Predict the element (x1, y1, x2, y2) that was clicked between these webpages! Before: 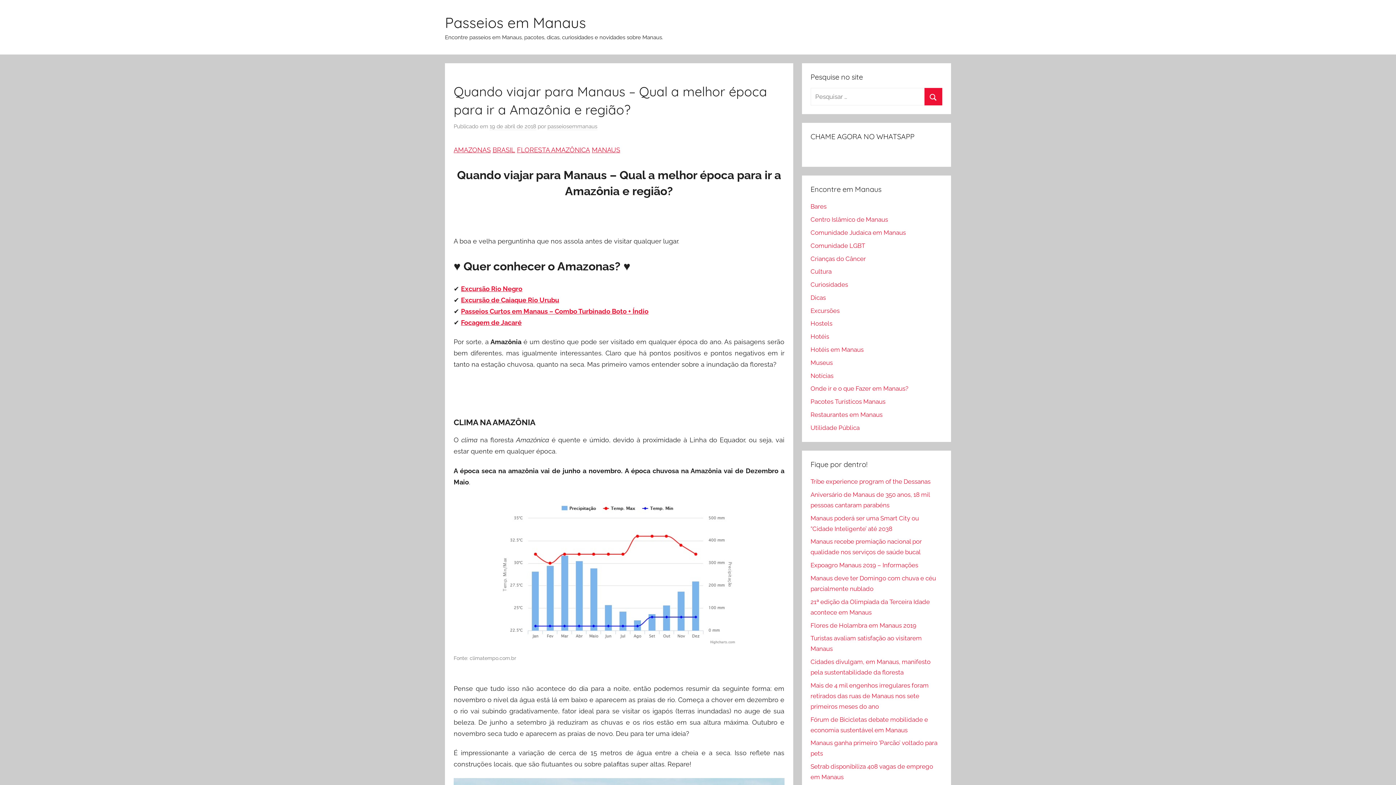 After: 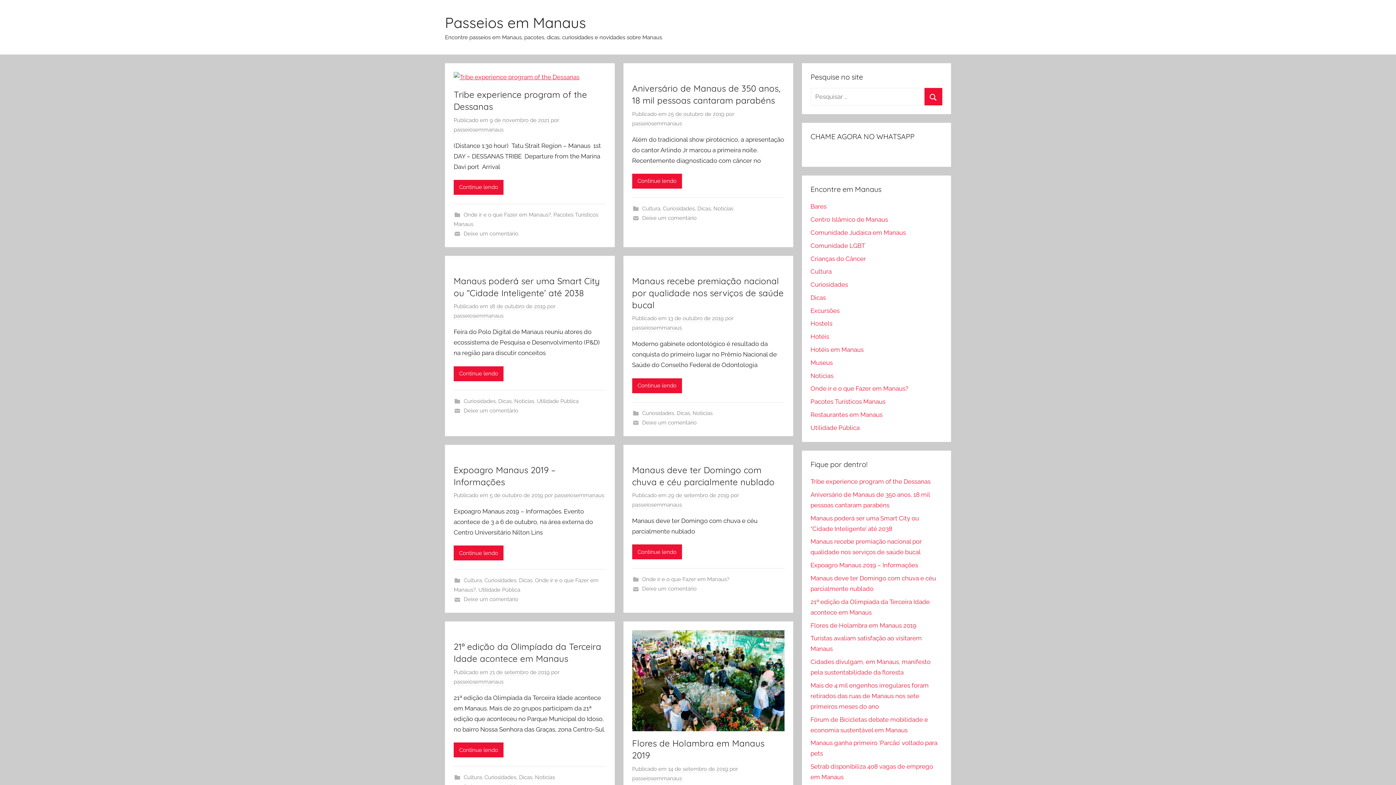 Action: bbox: (445, 13, 586, 31) label: Passeios em Manaus